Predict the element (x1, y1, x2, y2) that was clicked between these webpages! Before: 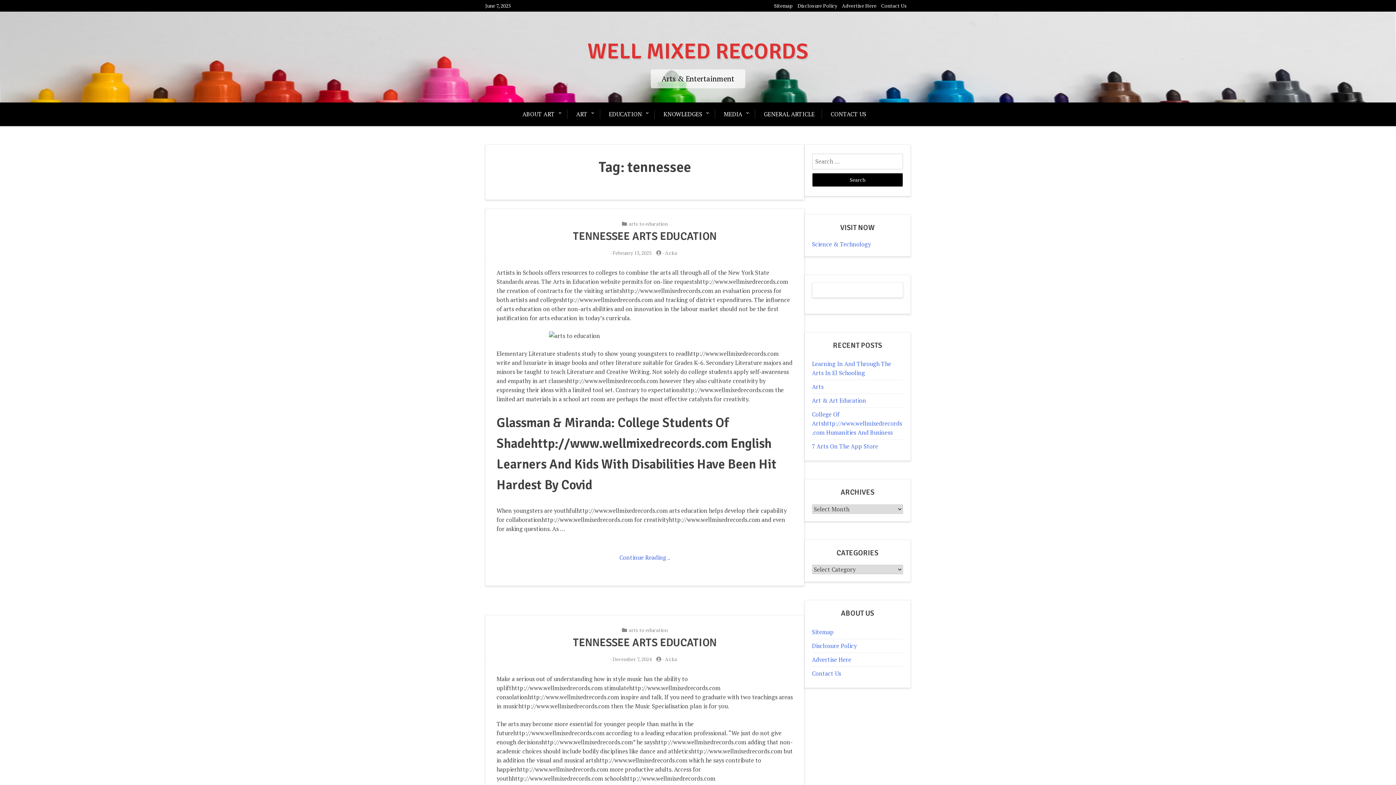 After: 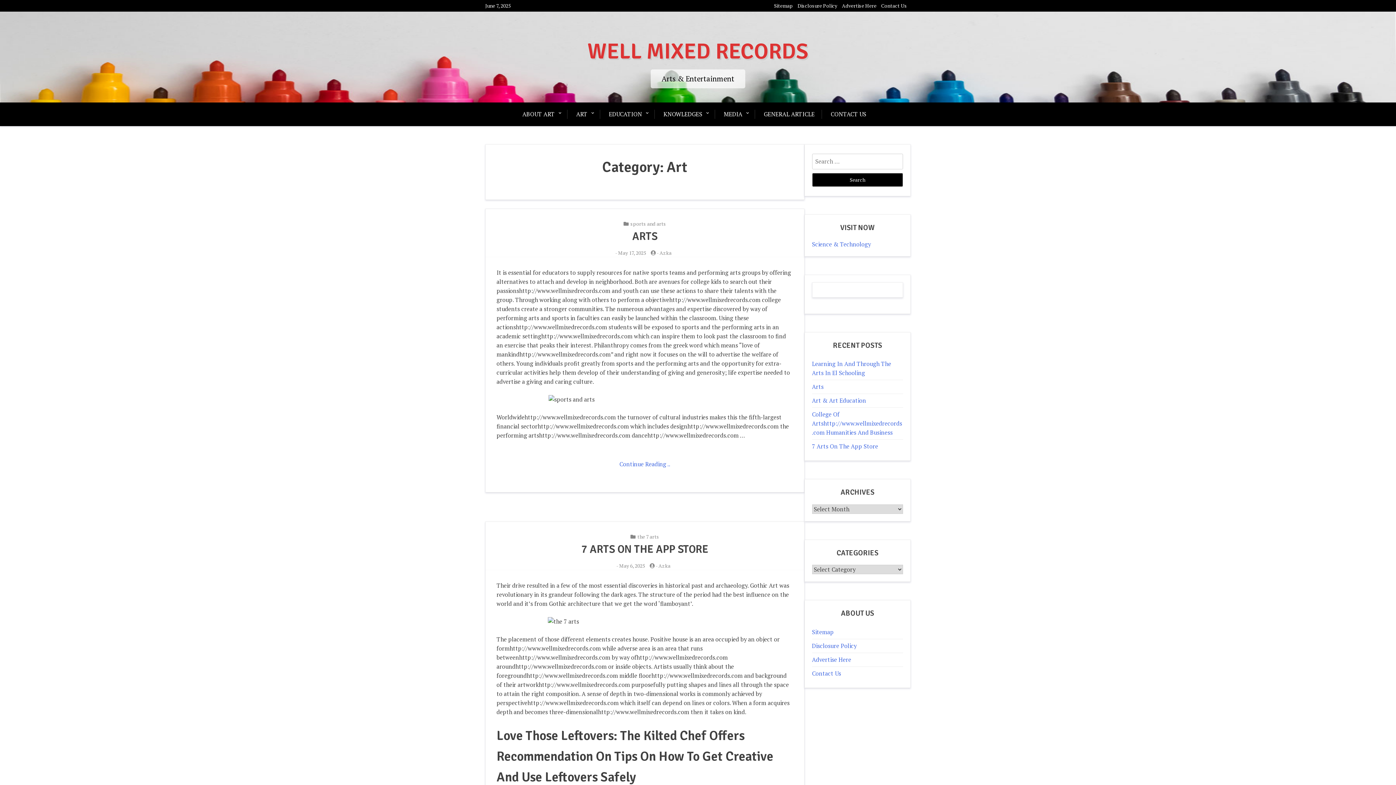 Action: bbox: (569, 102, 594, 126) label: ART